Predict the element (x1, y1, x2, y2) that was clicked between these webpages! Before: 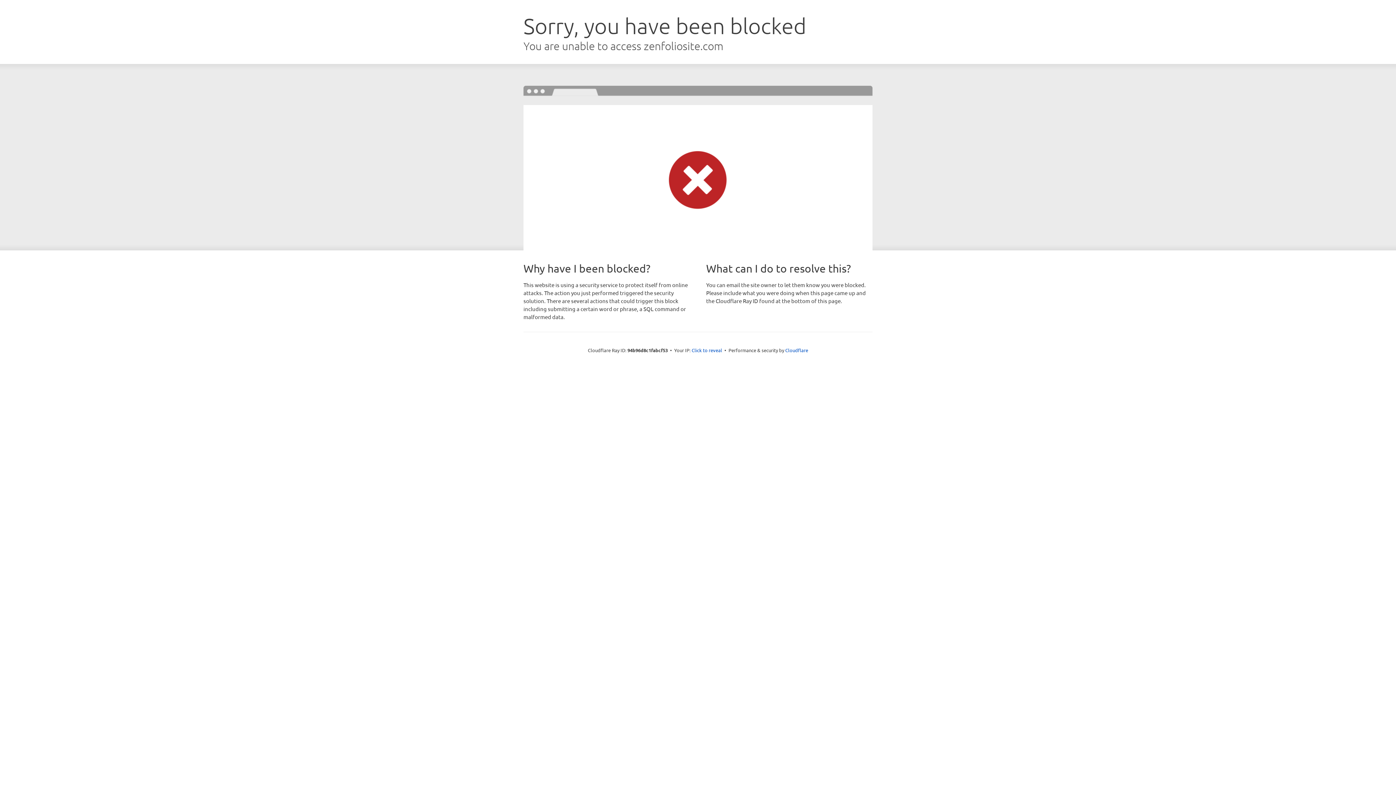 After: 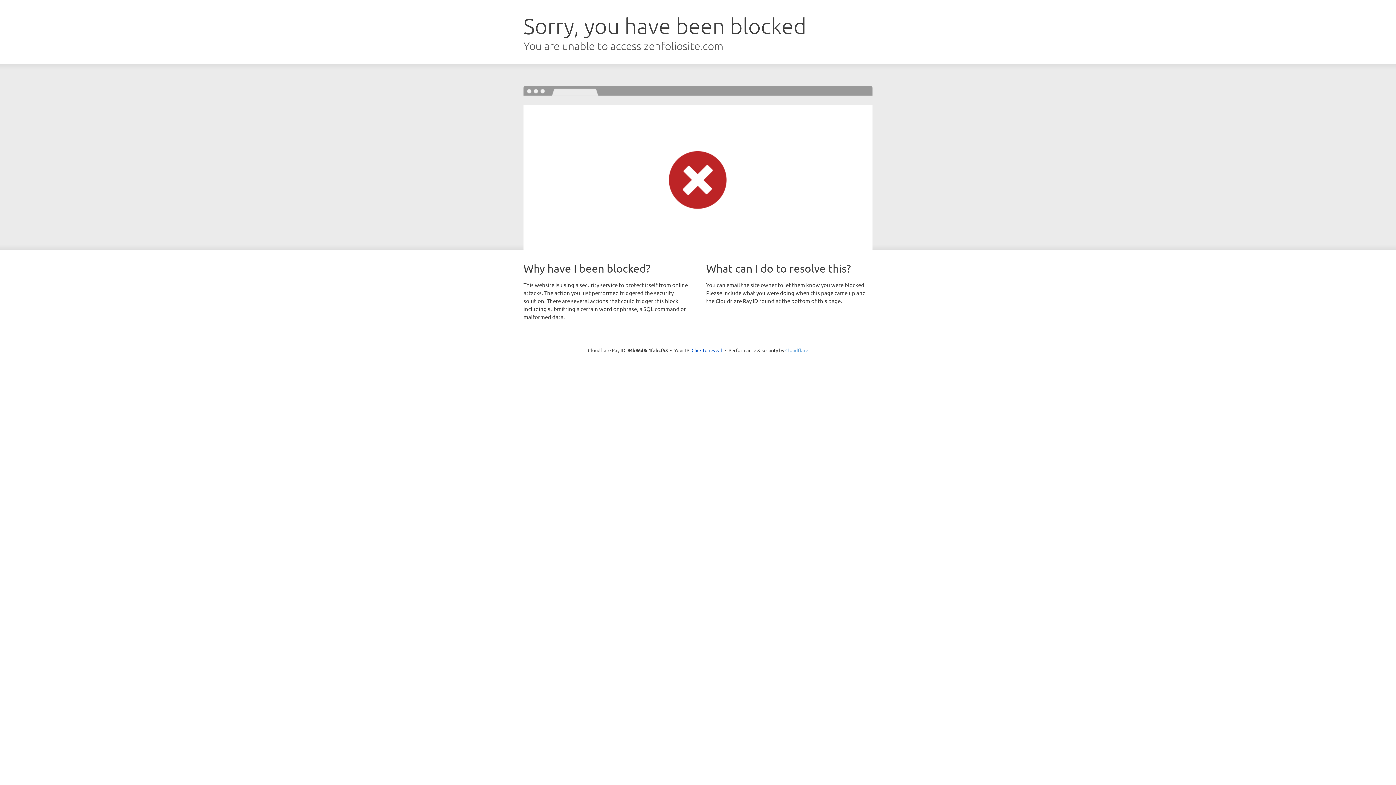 Action: label: Cloudflare bbox: (785, 347, 808, 353)